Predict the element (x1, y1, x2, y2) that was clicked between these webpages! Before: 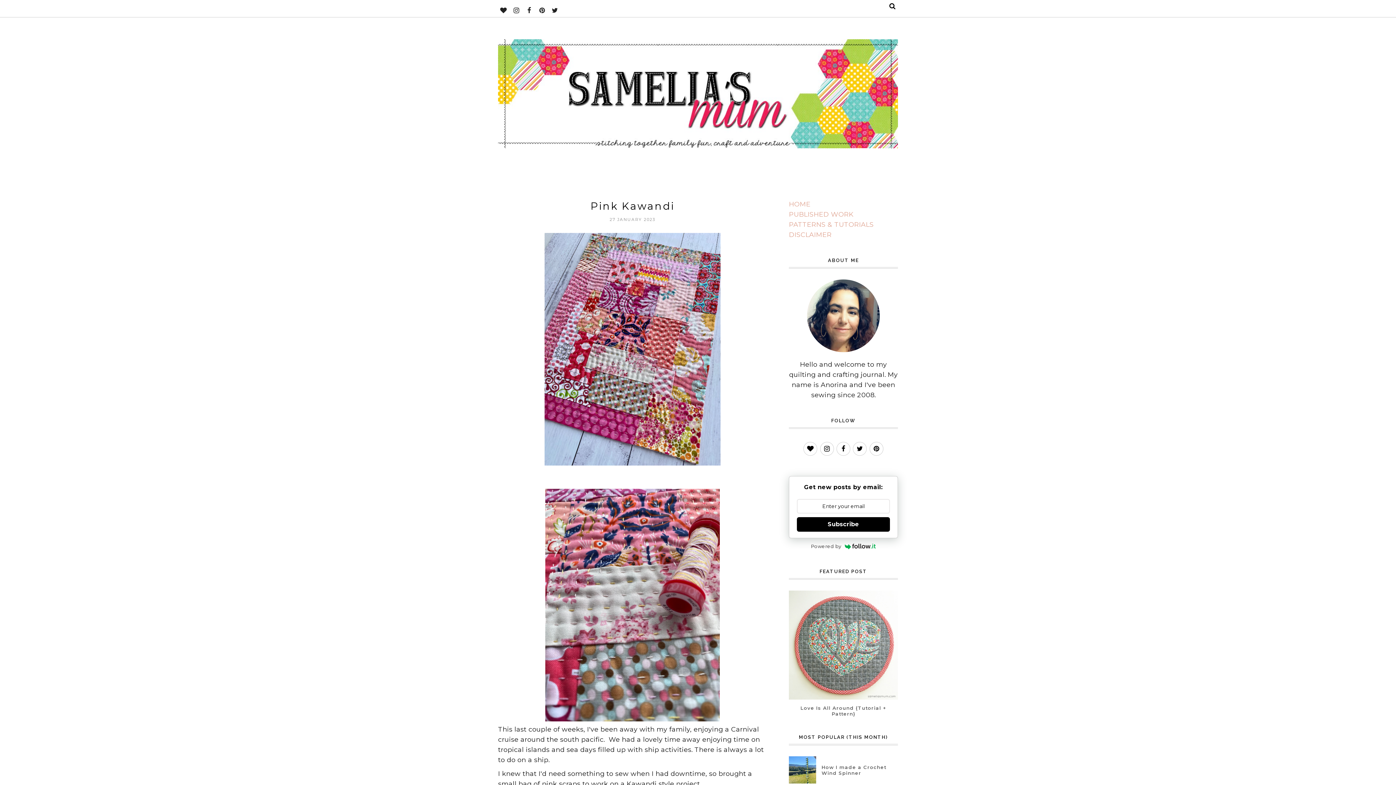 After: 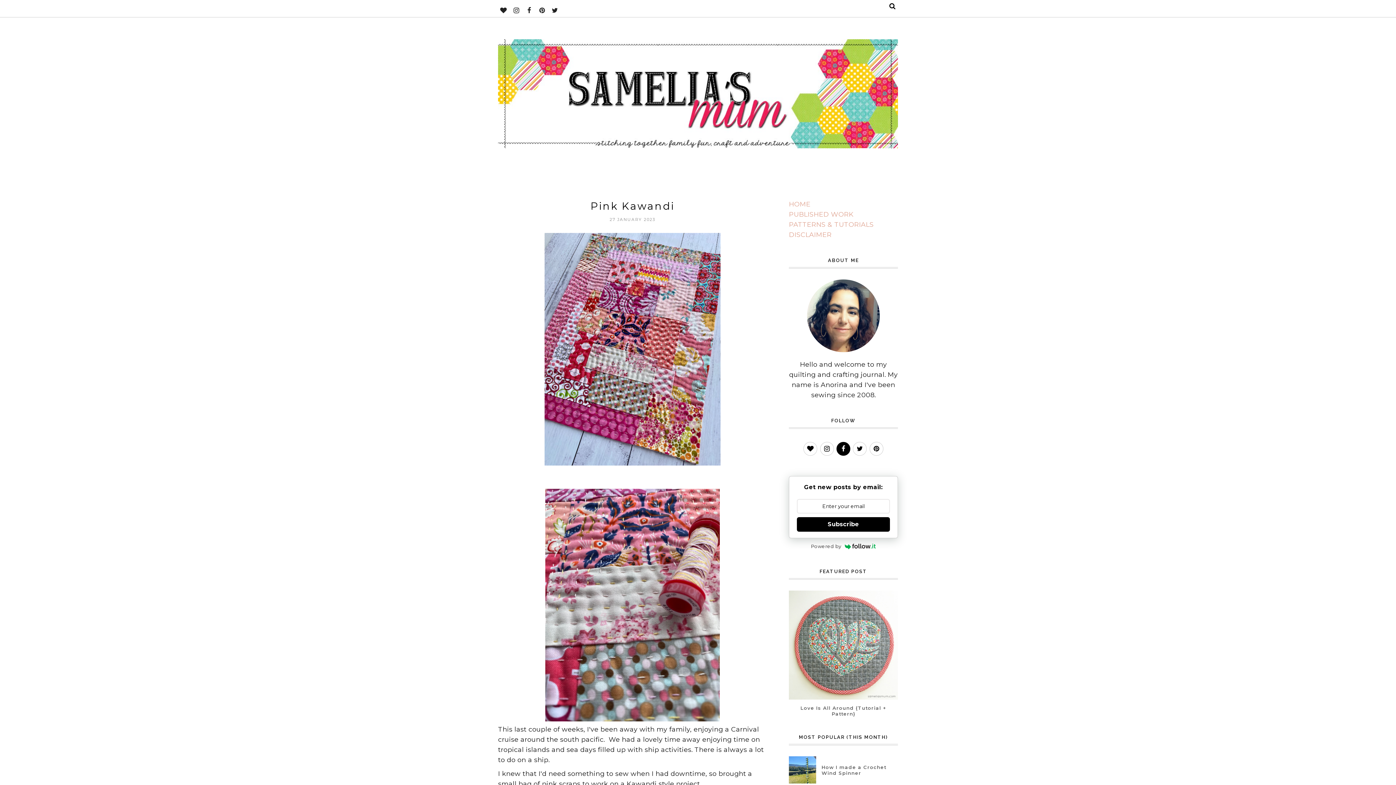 Action: bbox: (836, 442, 850, 456)